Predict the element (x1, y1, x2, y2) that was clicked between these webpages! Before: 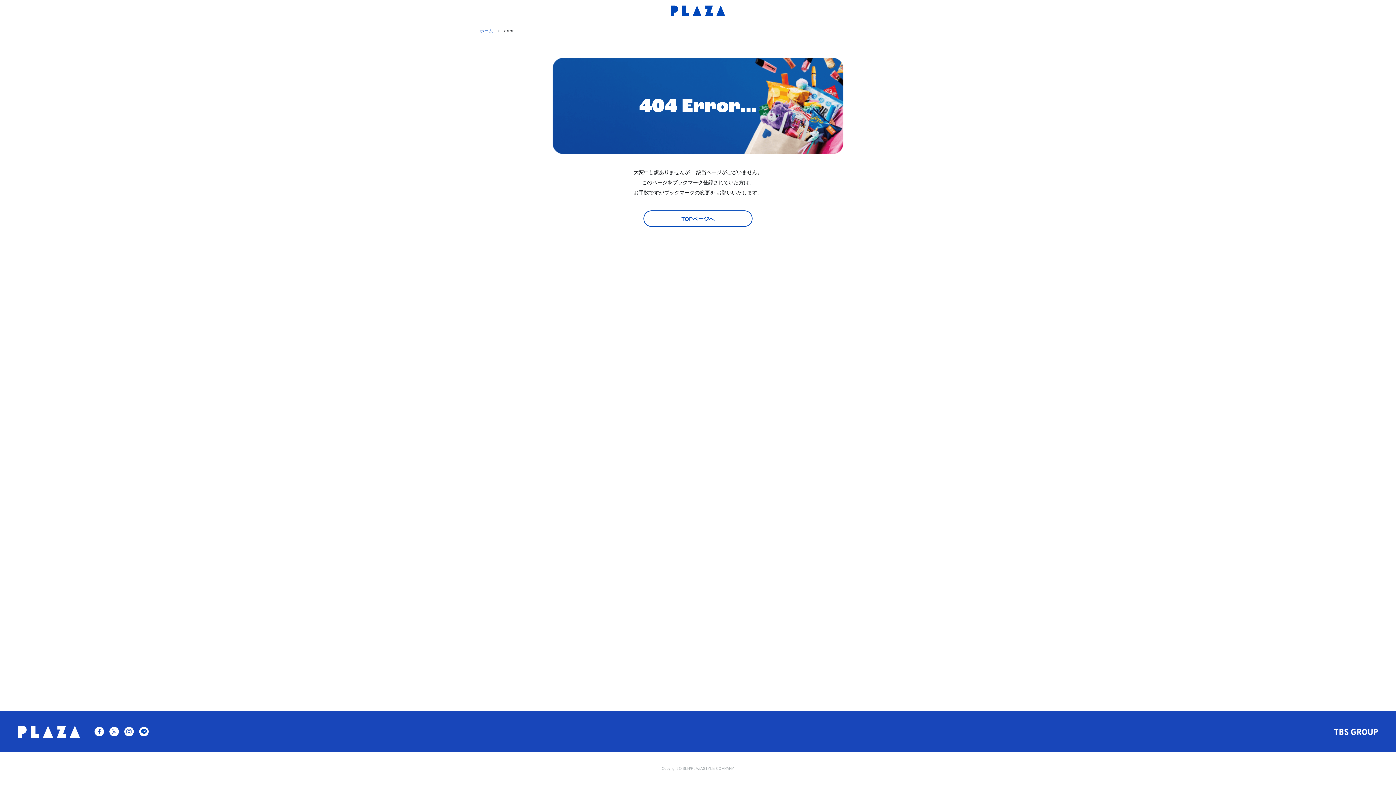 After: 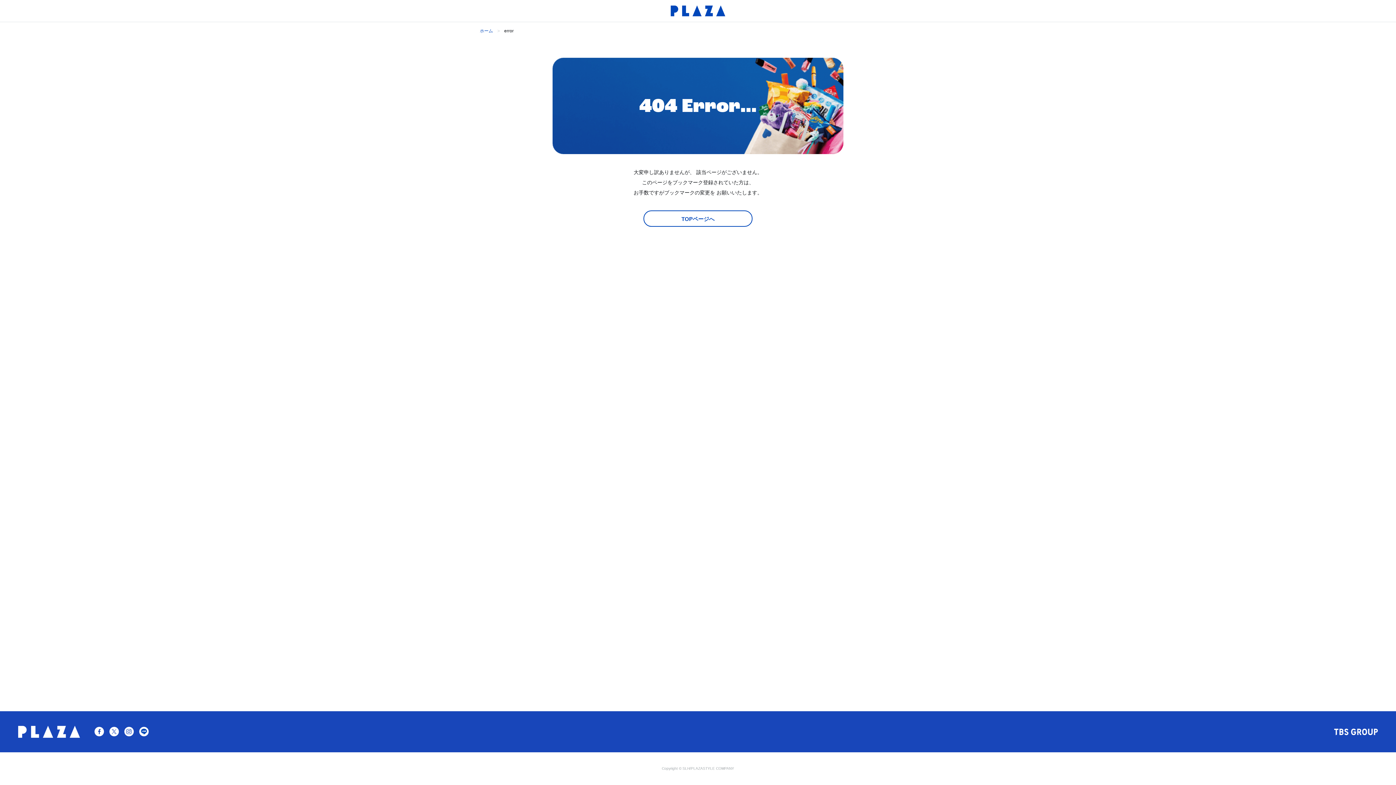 Action: bbox: (109, 728, 118, 733)